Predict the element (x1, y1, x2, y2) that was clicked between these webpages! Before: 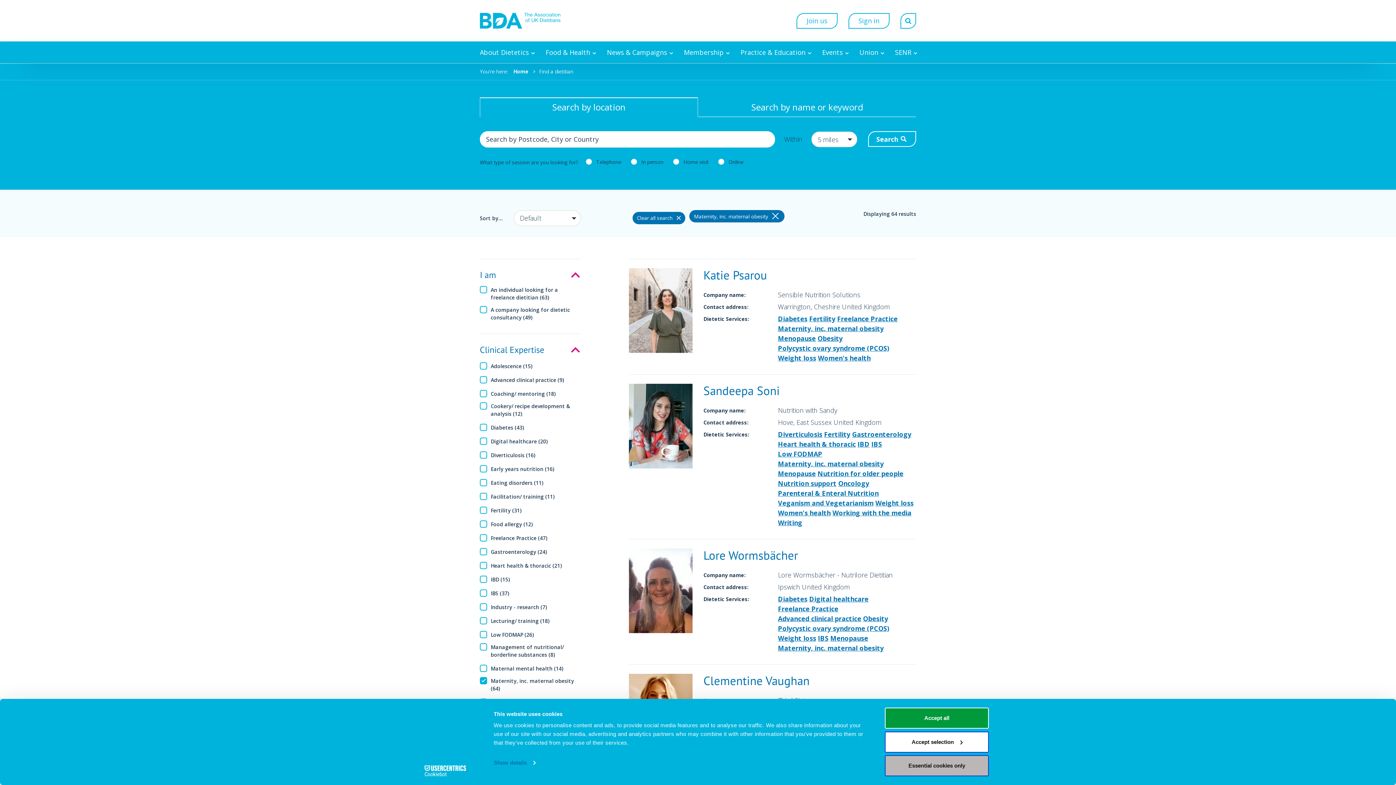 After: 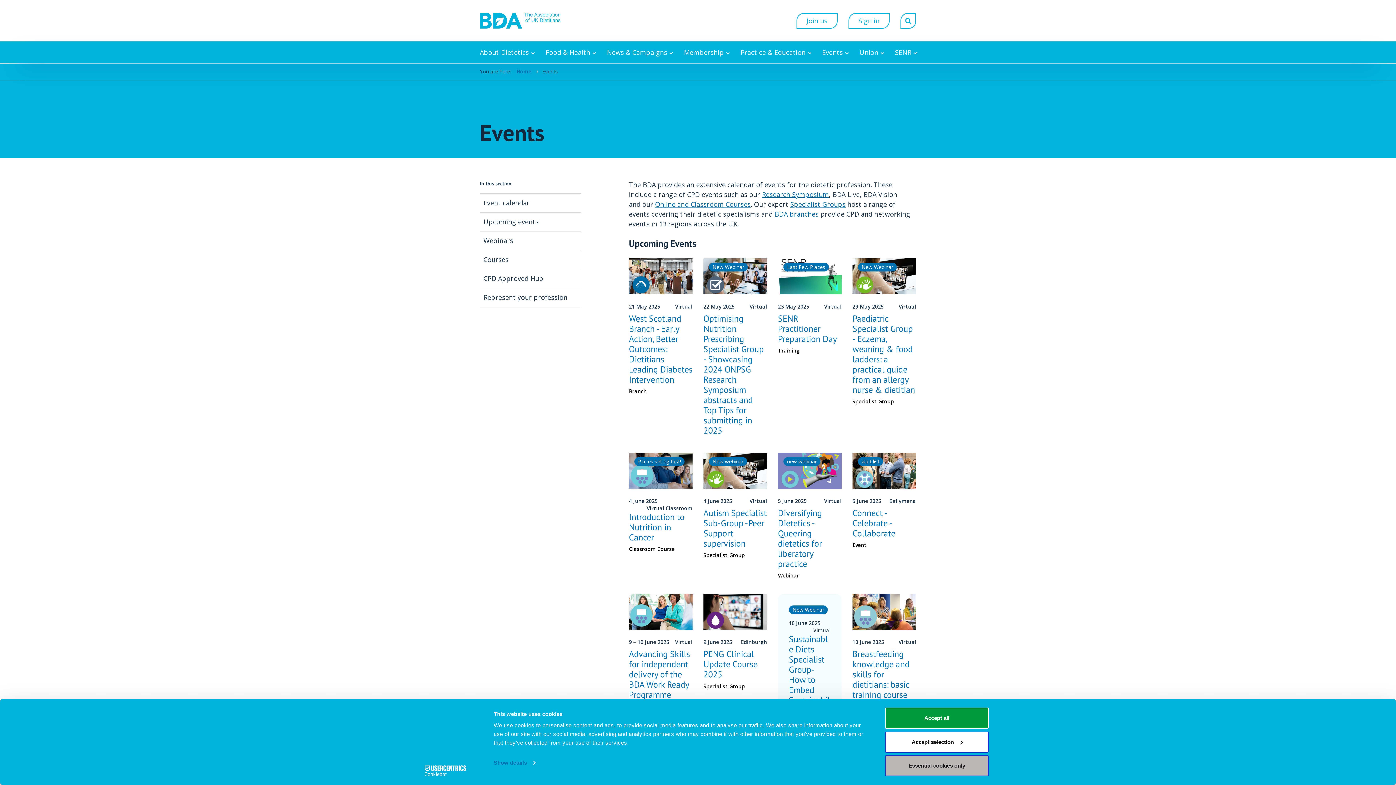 Action: bbox: (818, 41, 851, 63) label: Events